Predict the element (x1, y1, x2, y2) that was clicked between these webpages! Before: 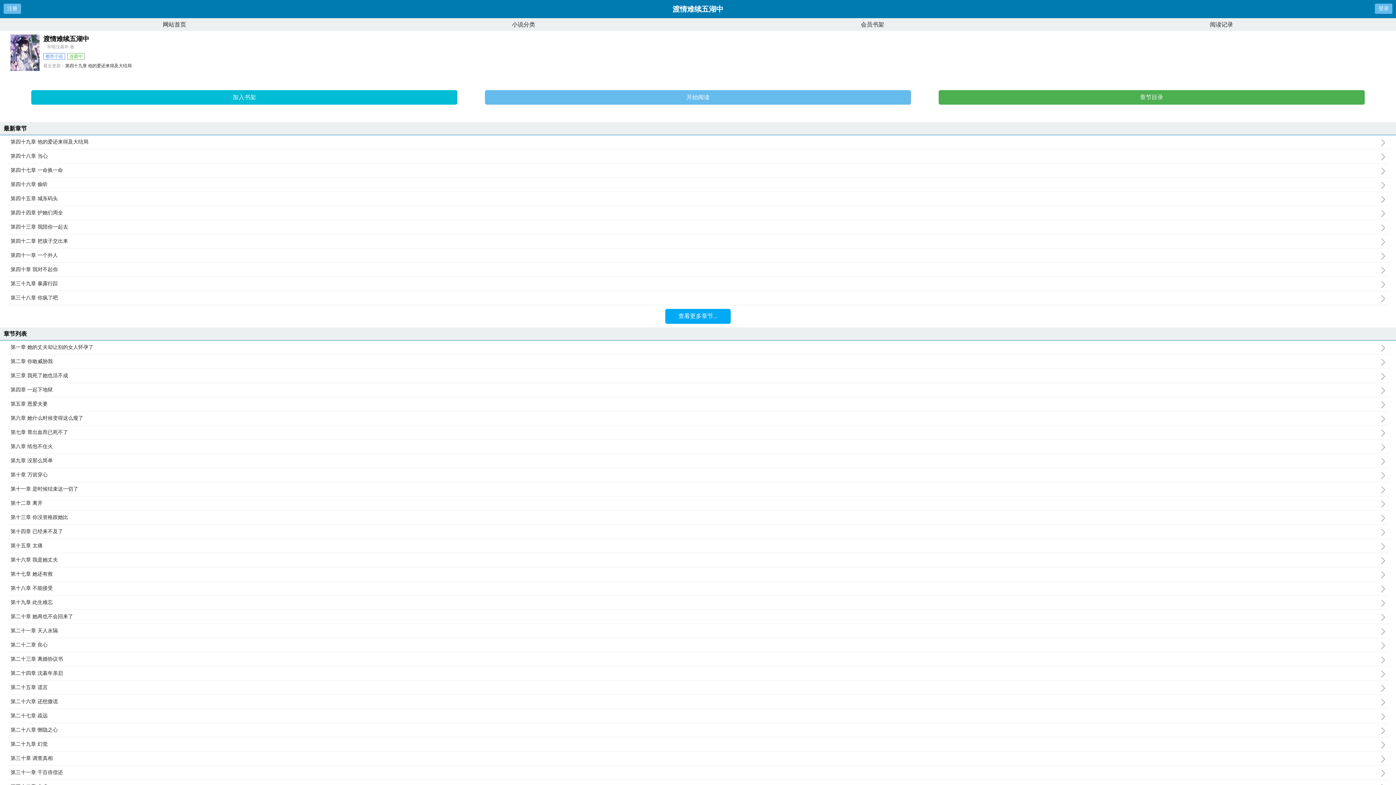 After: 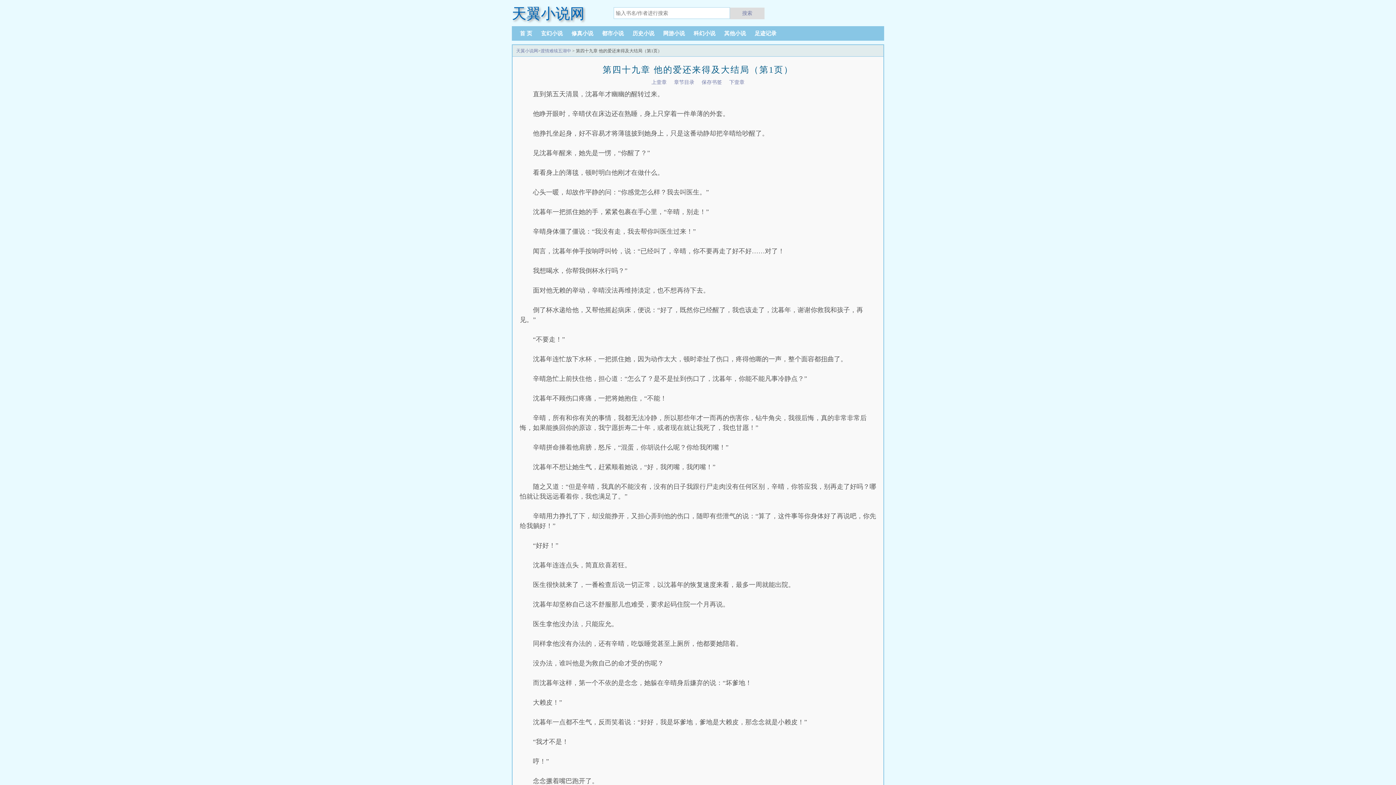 Action: bbox: (65, 63, 131, 68) label: 第四十九章 他的爱还来得及大结局